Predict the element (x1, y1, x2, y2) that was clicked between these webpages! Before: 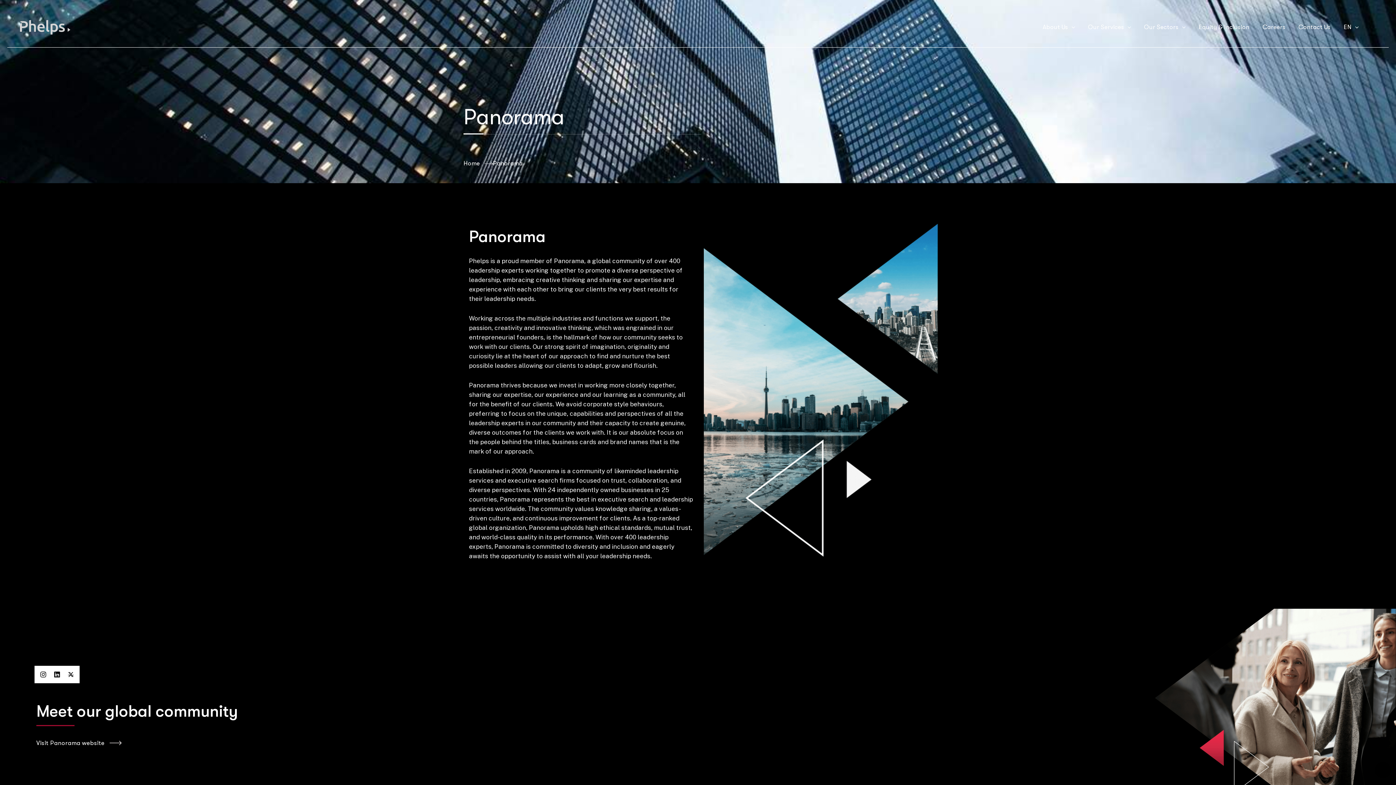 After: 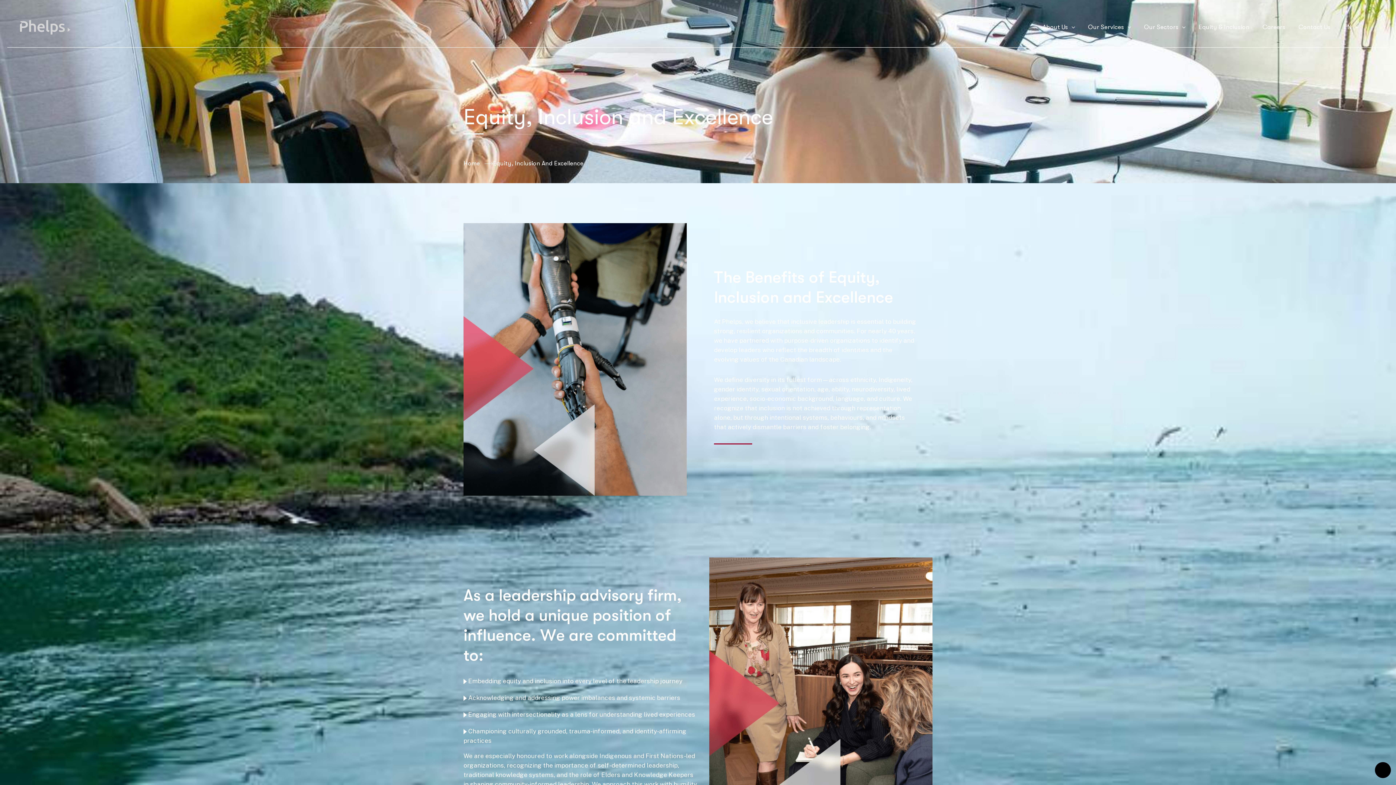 Action: label: Equity & Inclusion bbox: (1198, 7, 1249, 47)